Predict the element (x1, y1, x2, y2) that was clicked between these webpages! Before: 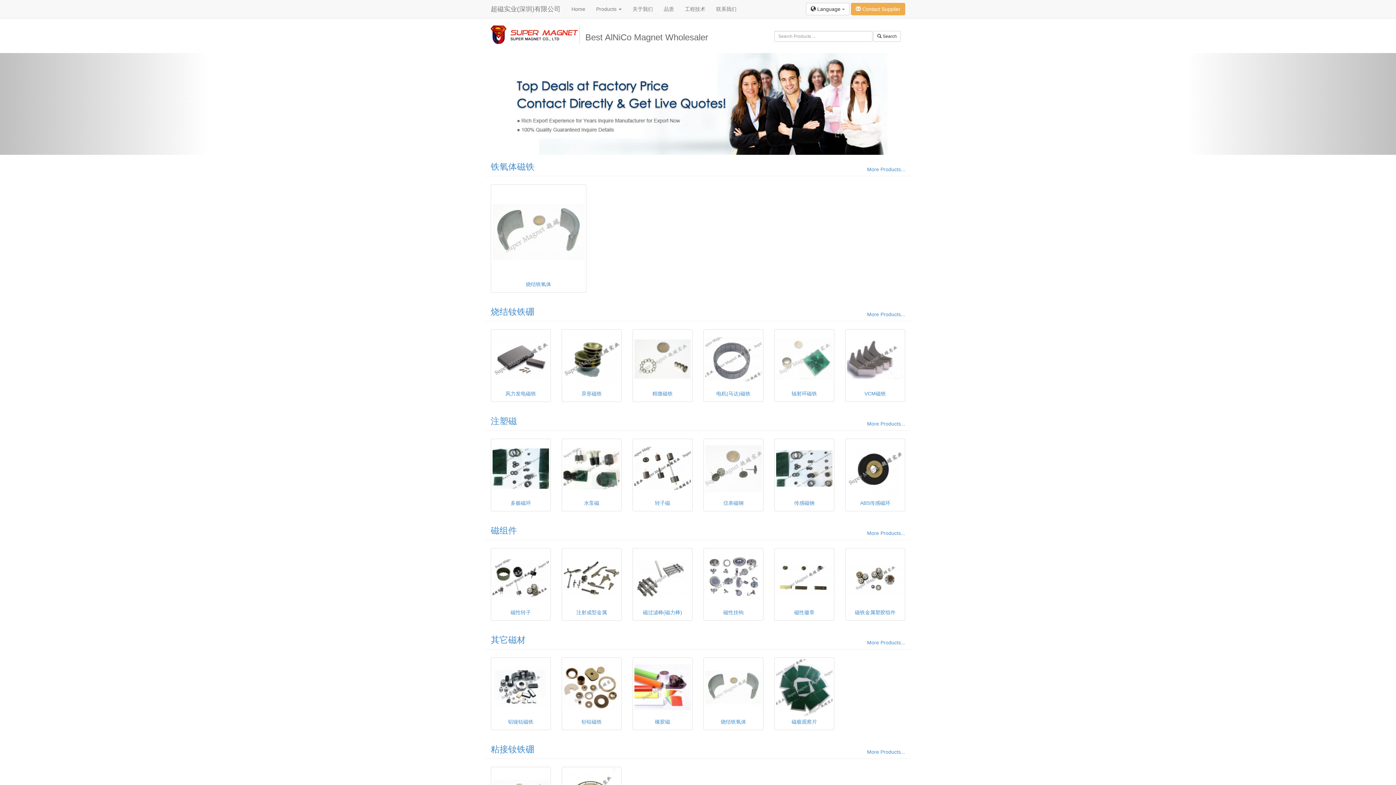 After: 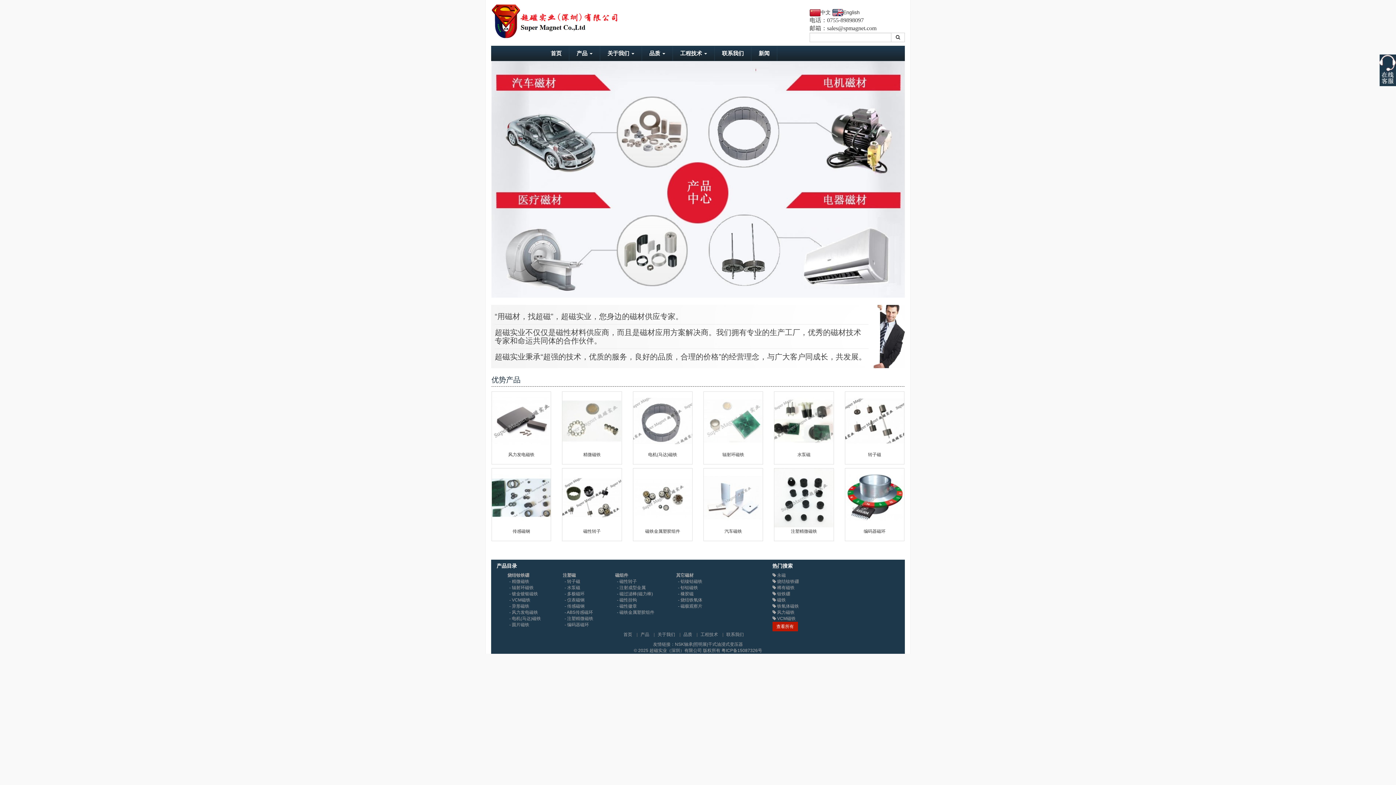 Action: bbox: (490, 31, 578, 37)